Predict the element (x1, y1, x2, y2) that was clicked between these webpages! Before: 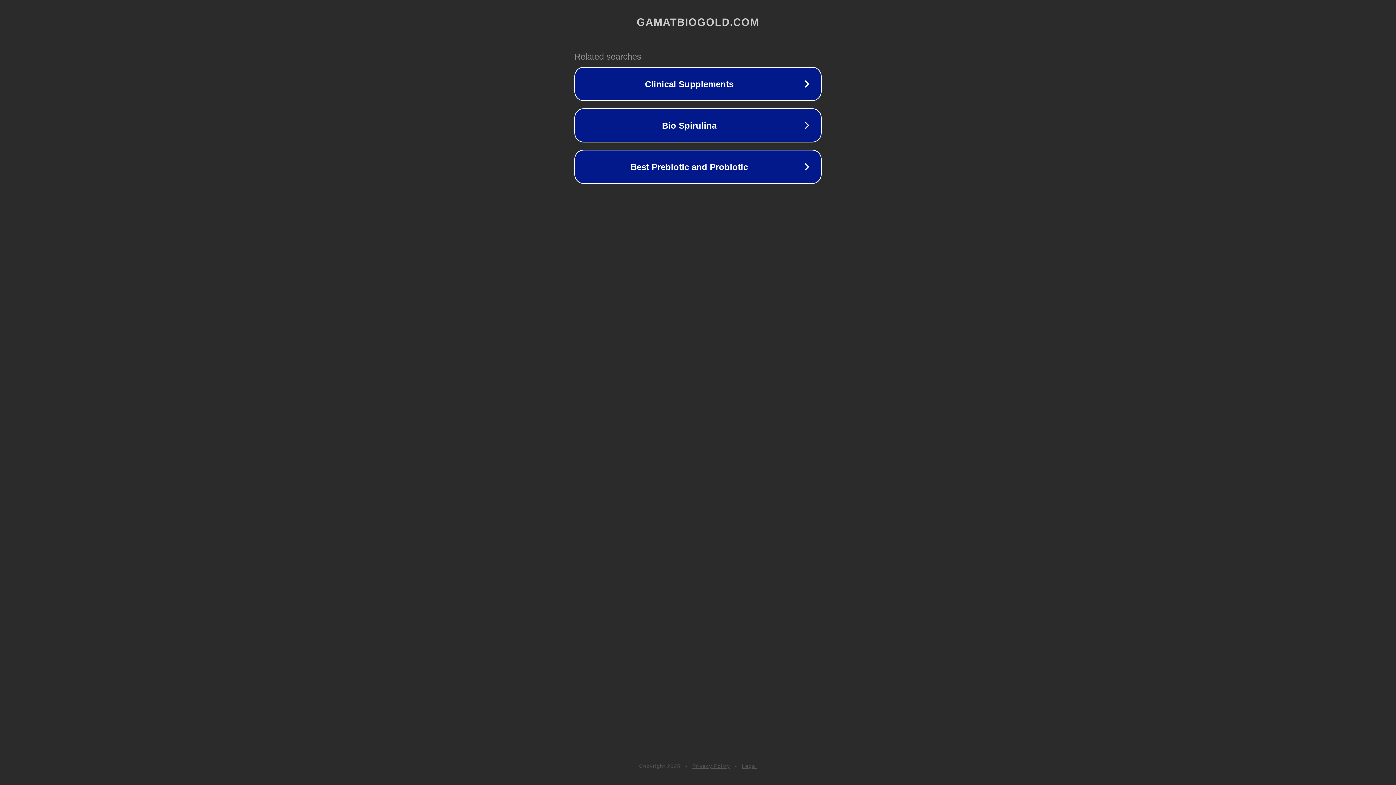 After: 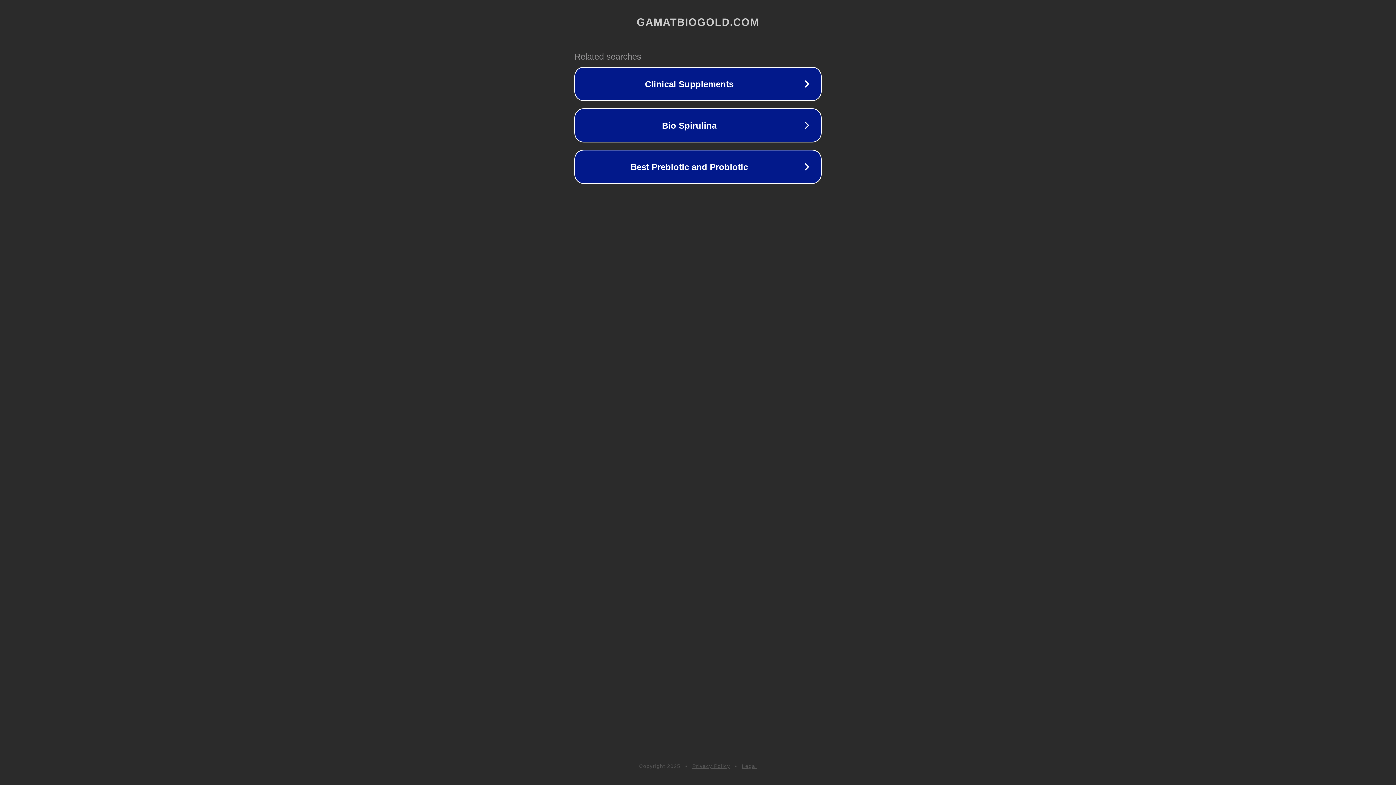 Action: bbox: (742, 763, 757, 769) label: Legal